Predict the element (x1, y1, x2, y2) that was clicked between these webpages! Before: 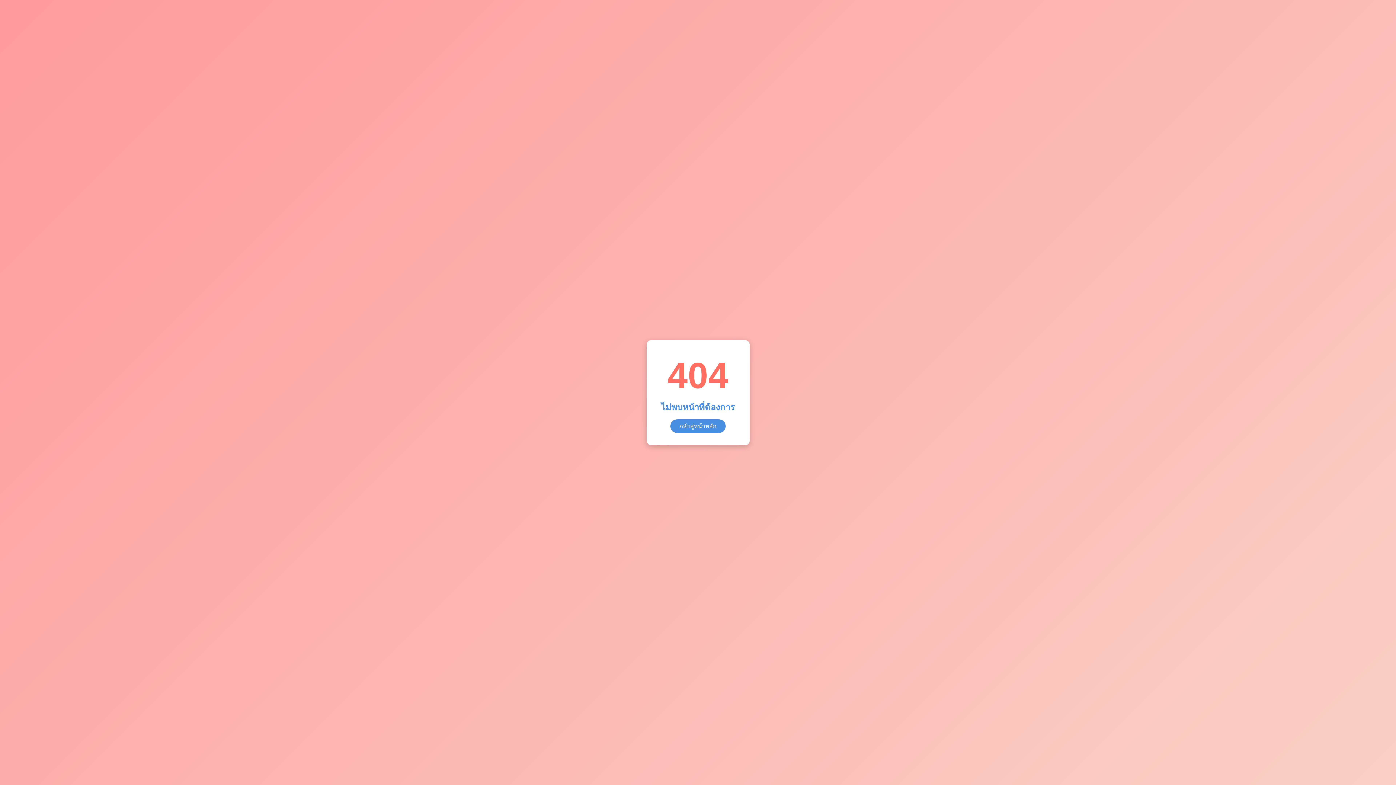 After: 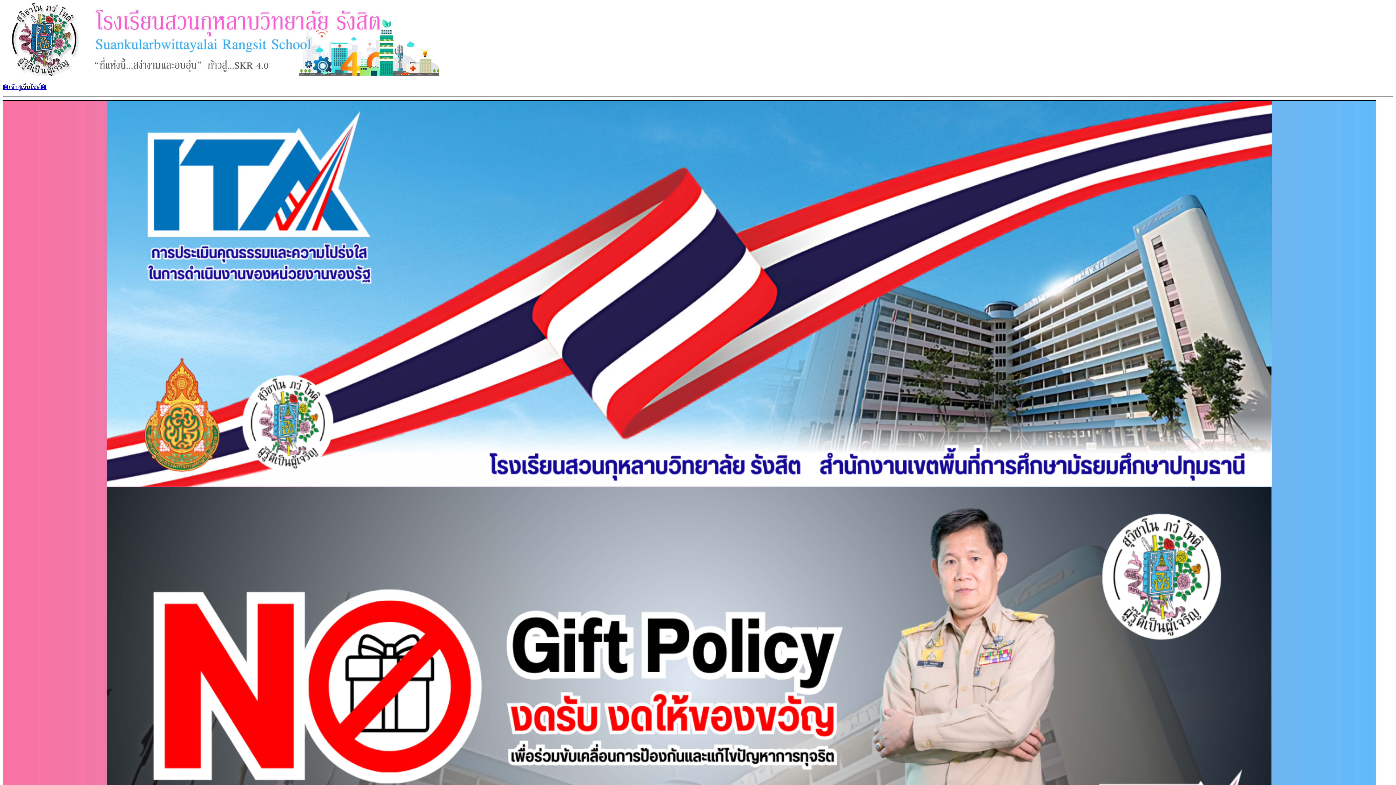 Action: bbox: (670, 419, 725, 432) label: กลับสู่หน้าหลัก